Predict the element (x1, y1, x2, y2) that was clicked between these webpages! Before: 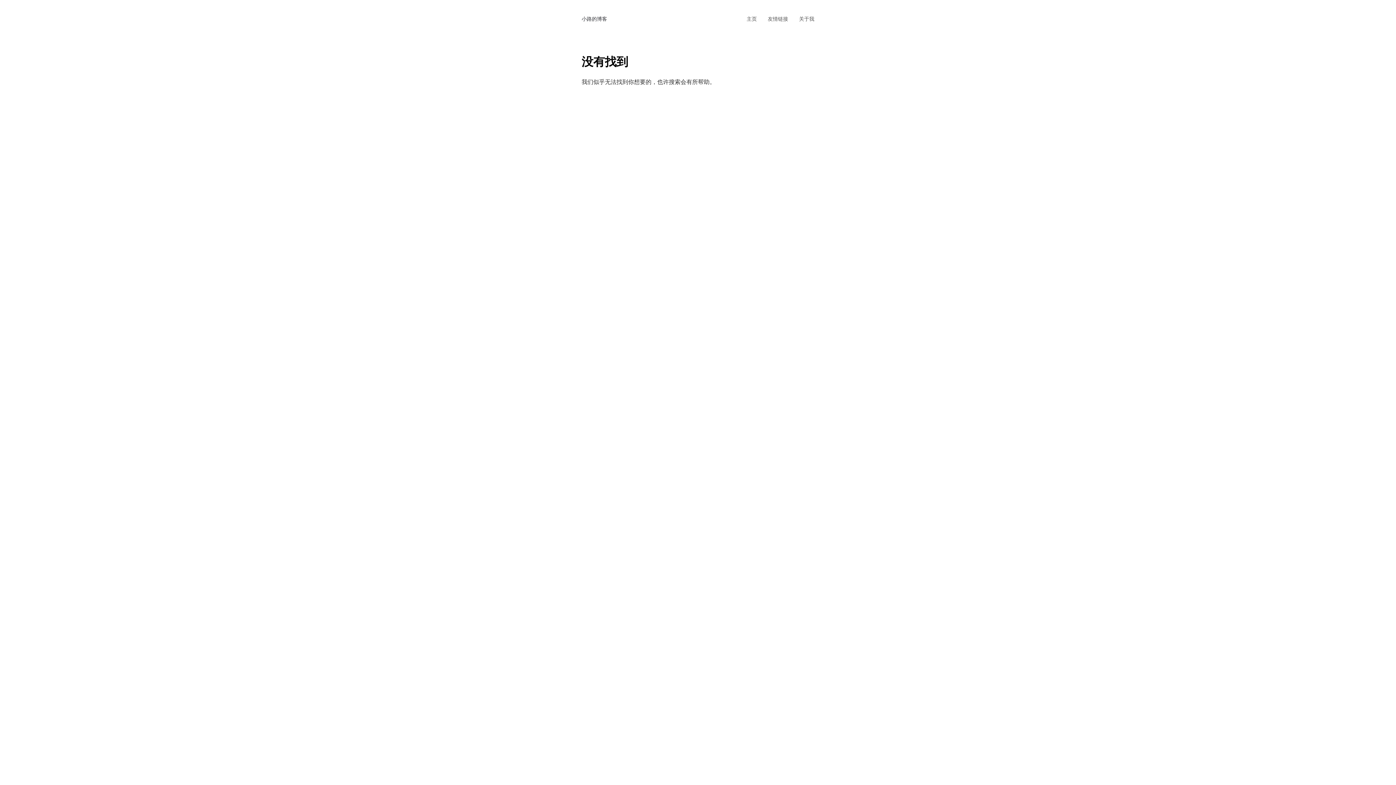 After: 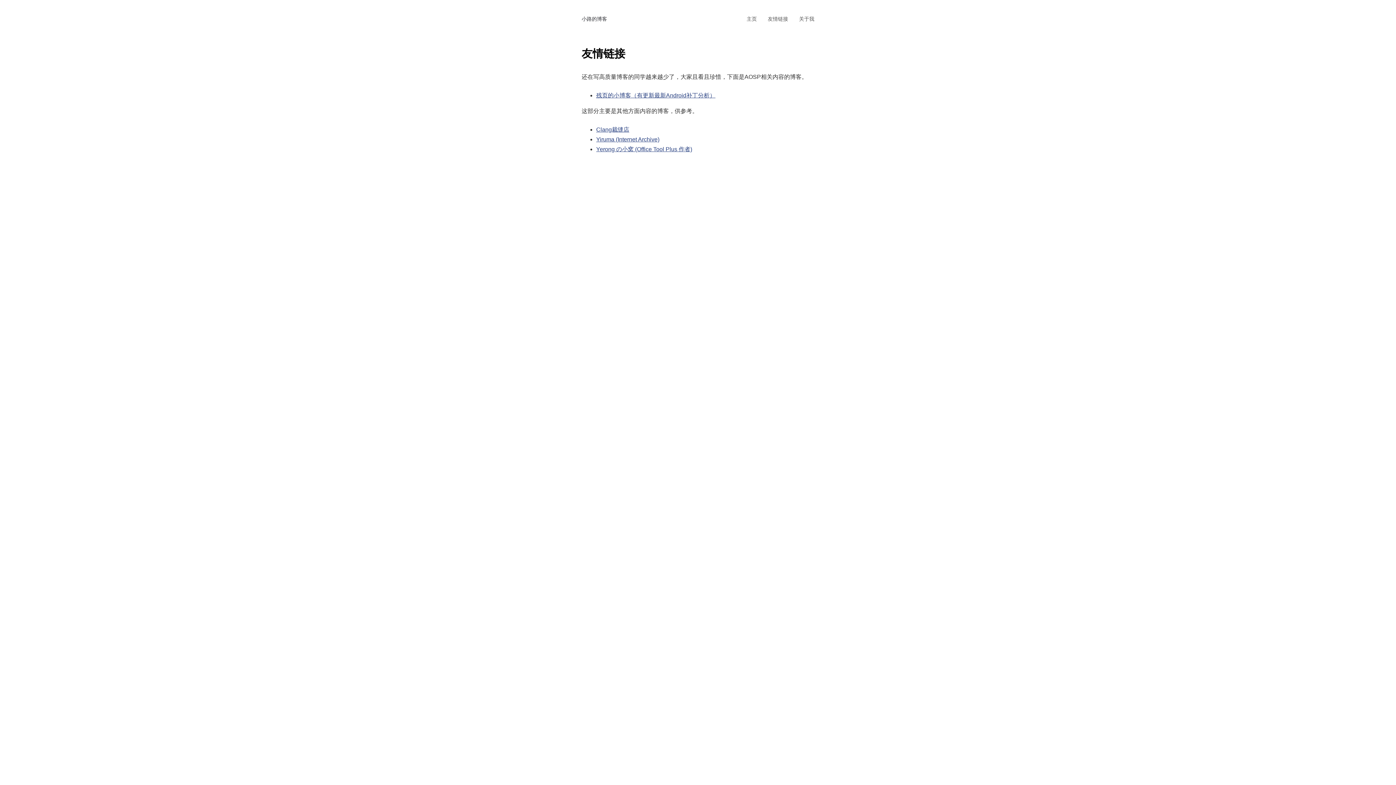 Action: label: 友情链接 bbox: (757, 9, 788, 28)